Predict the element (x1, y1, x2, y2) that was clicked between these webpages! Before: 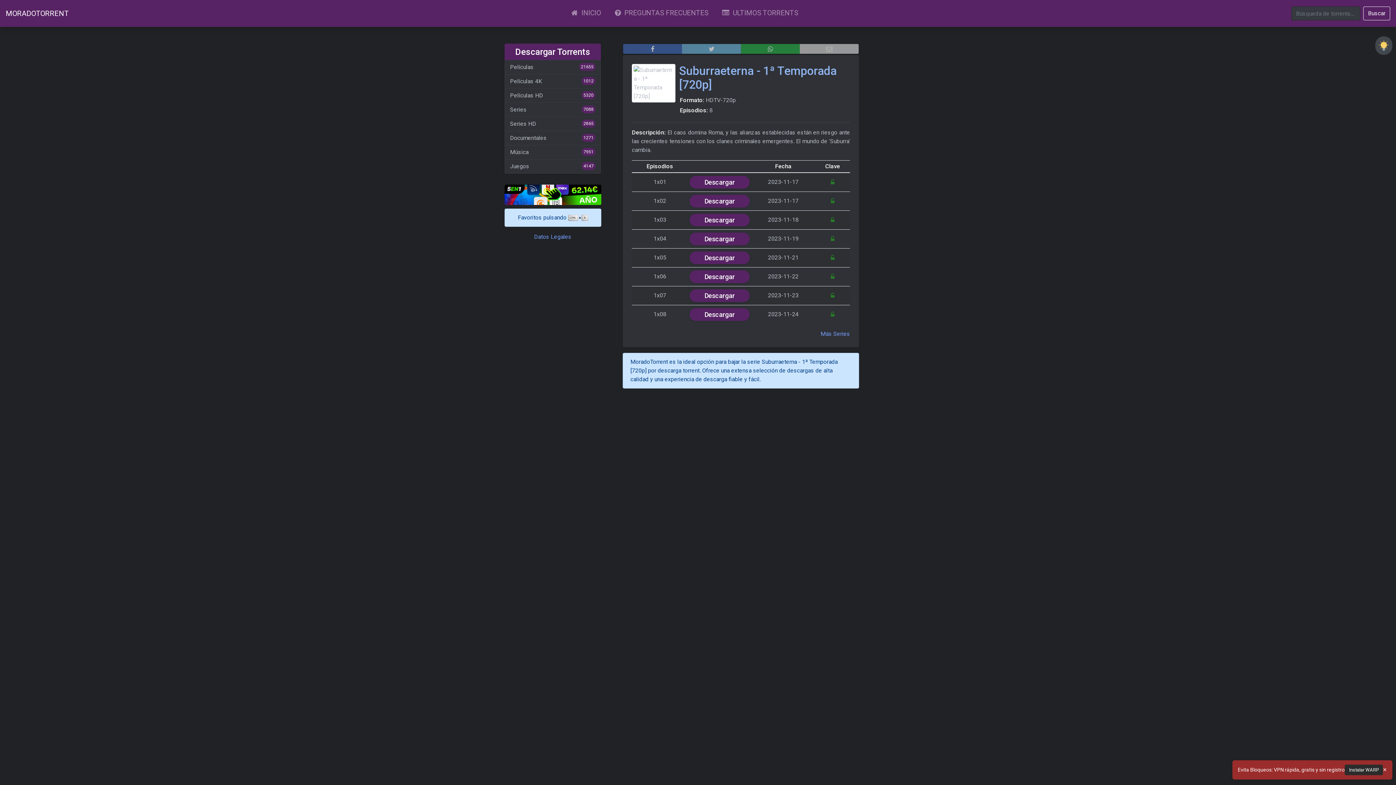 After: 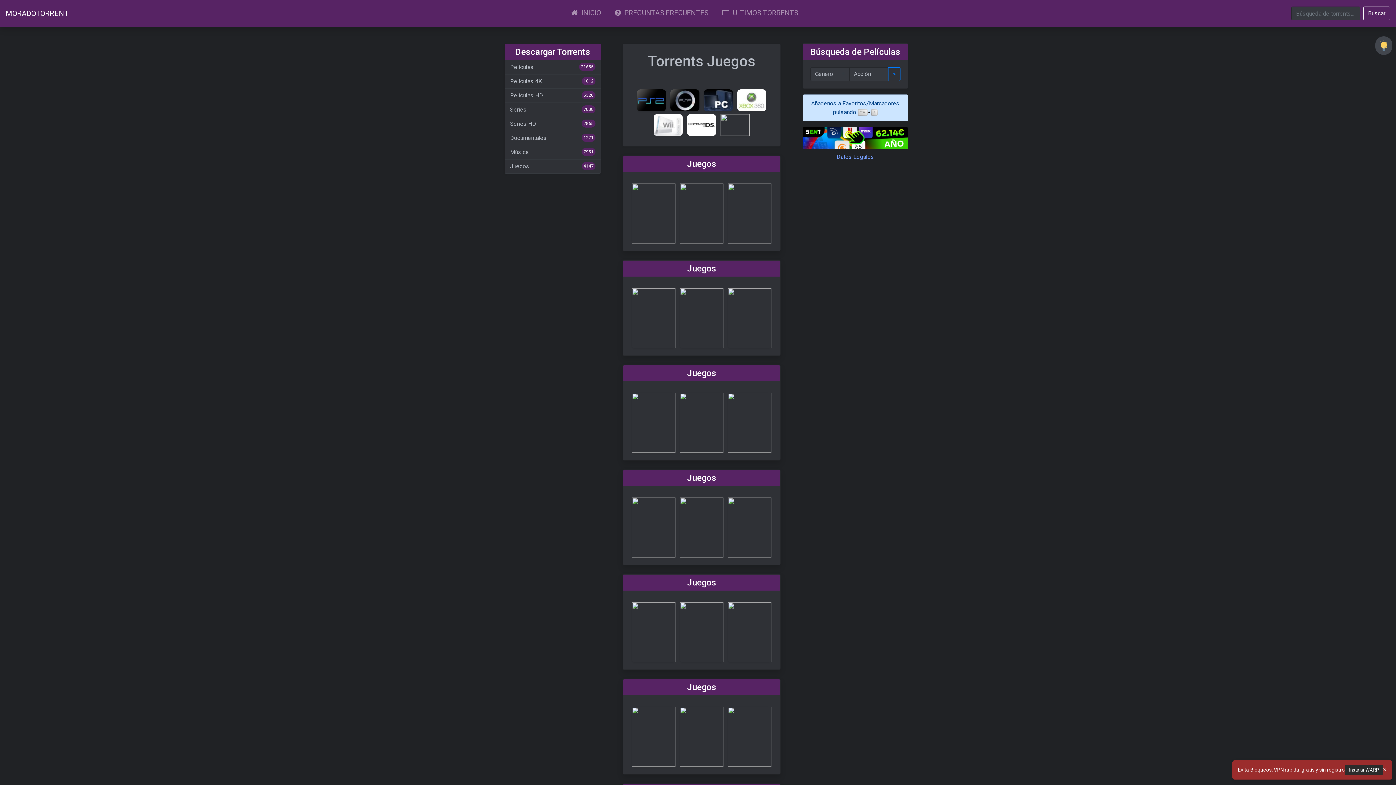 Action: bbox: (504, 159, 601, 173) label: Juegos
4147